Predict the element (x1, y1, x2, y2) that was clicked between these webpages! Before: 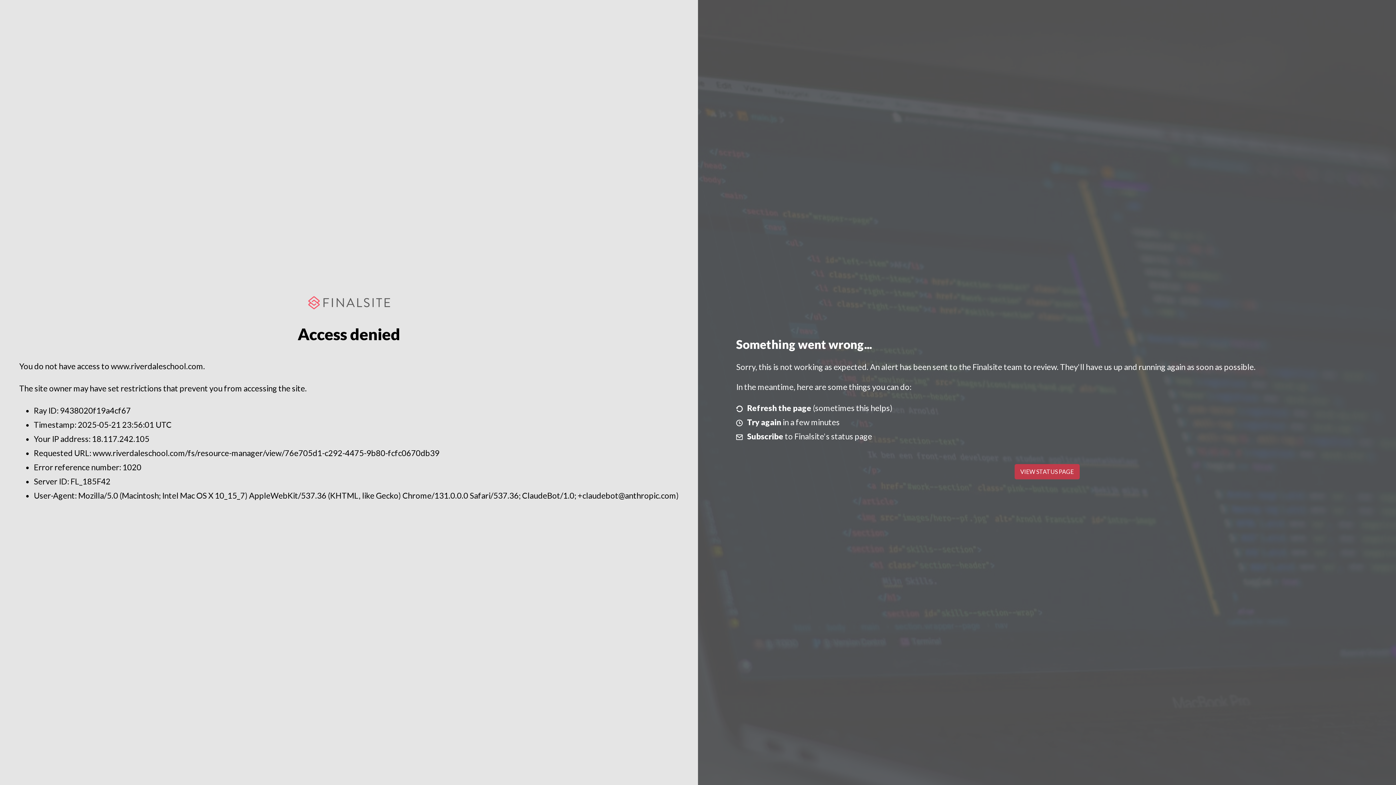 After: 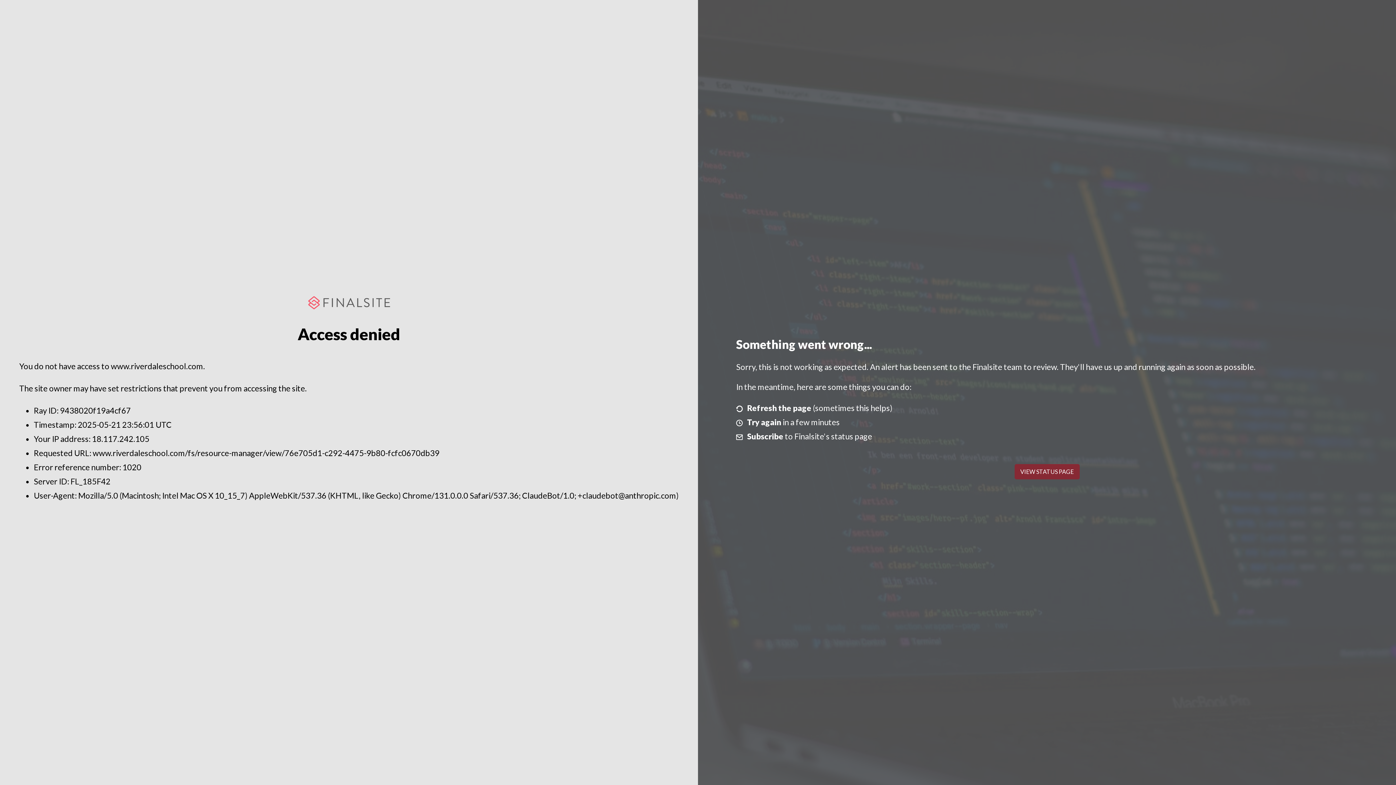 Action: bbox: (1014, 464, 1079, 479) label: VIEW STATUS PAGE